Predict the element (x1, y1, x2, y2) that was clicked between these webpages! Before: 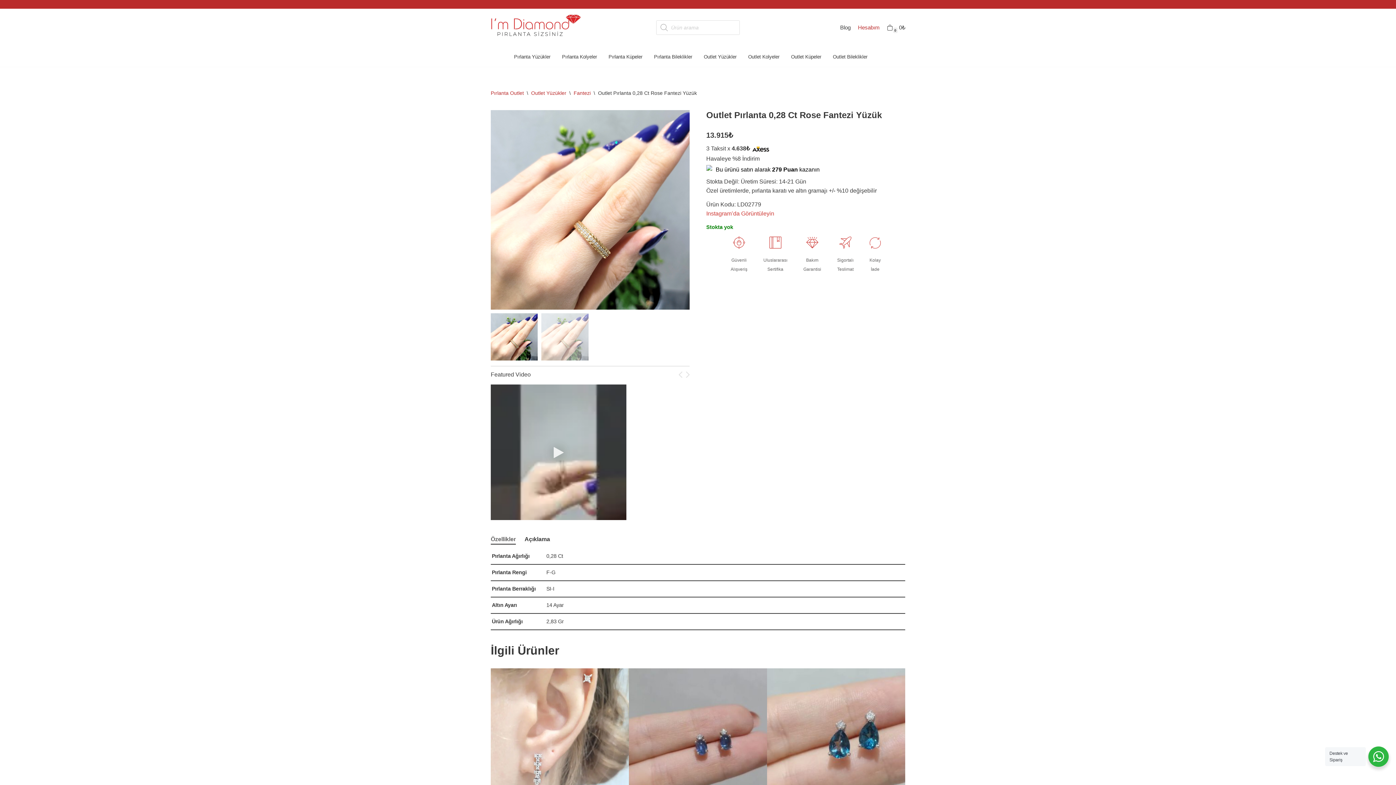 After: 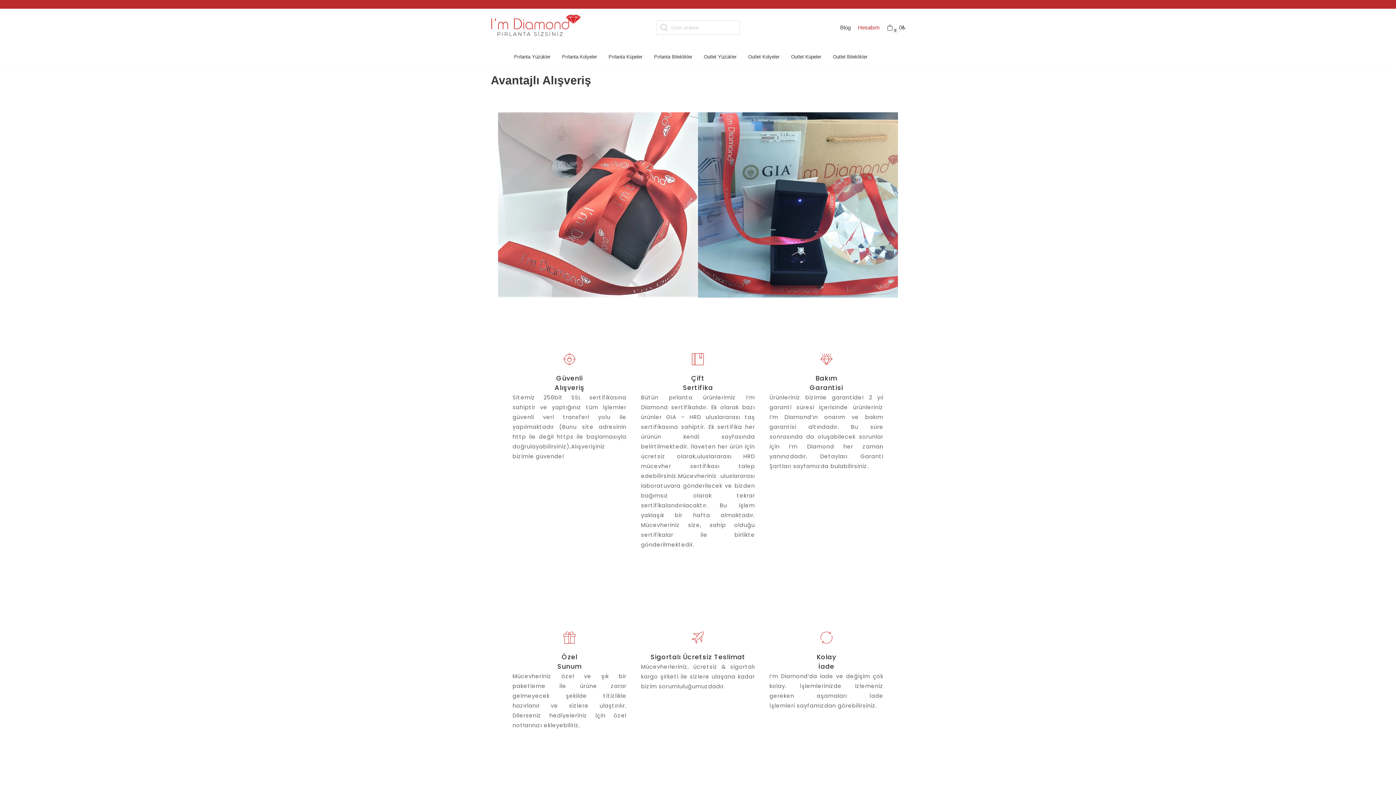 Action: bbox: (730, 243, 747, 249)